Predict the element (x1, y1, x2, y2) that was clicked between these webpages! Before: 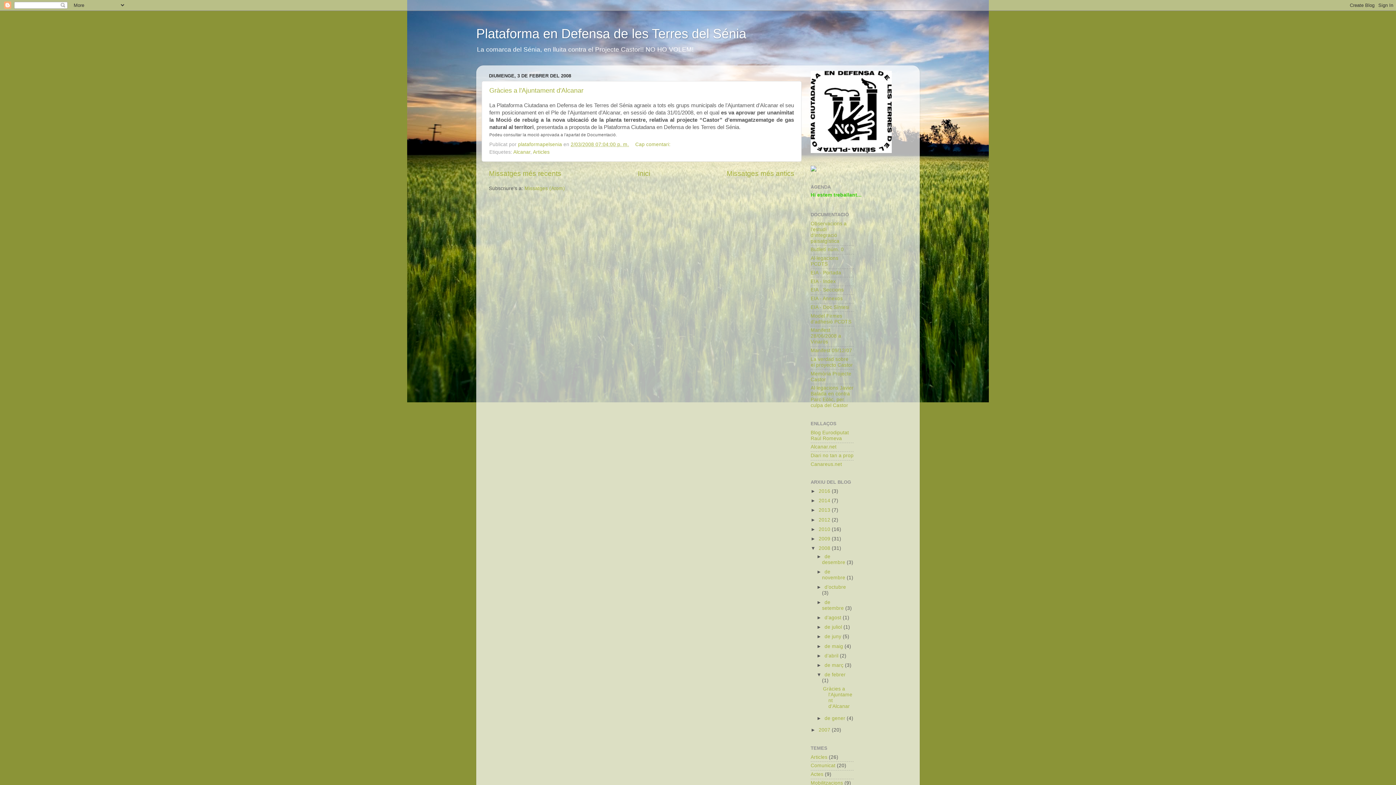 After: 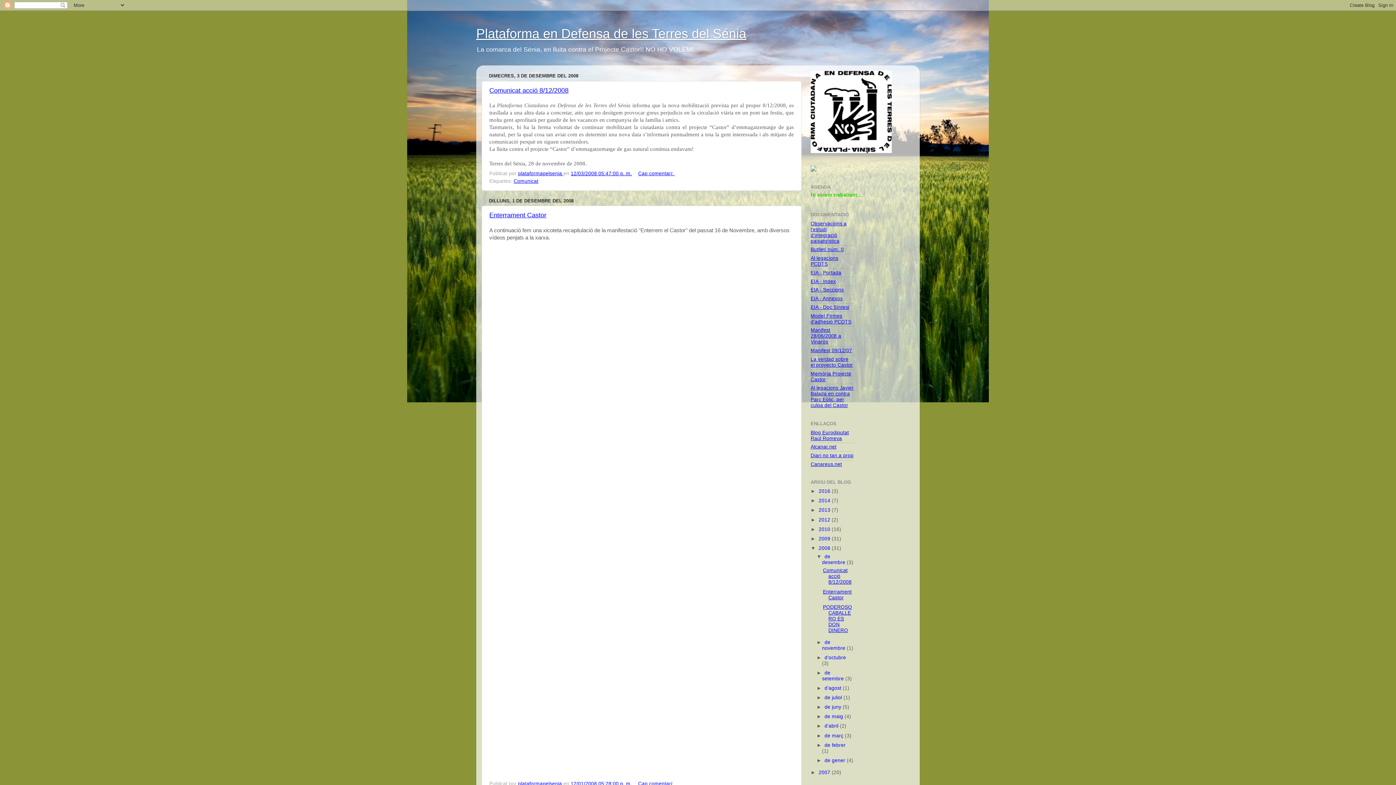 Action: label: 2008  bbox: (818, 545, 832, 551)